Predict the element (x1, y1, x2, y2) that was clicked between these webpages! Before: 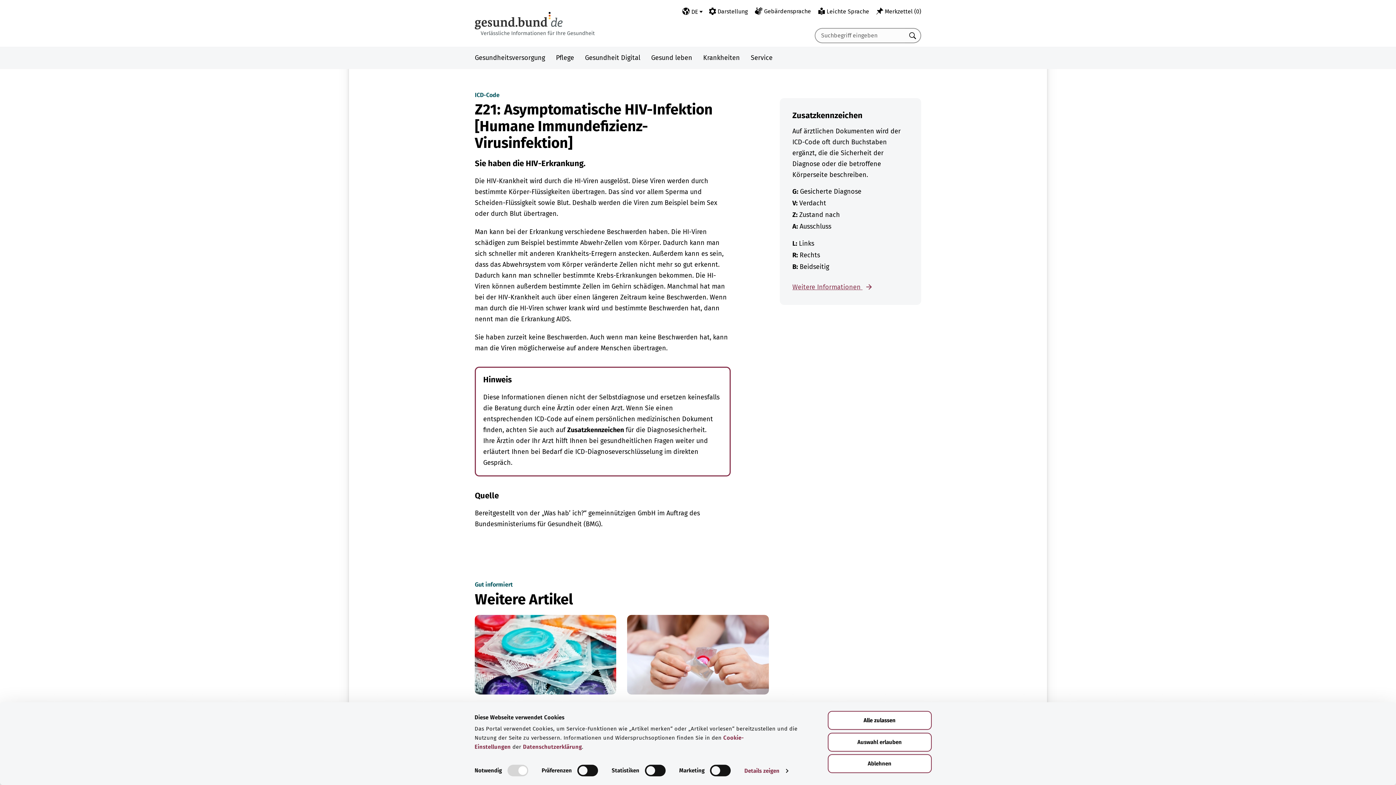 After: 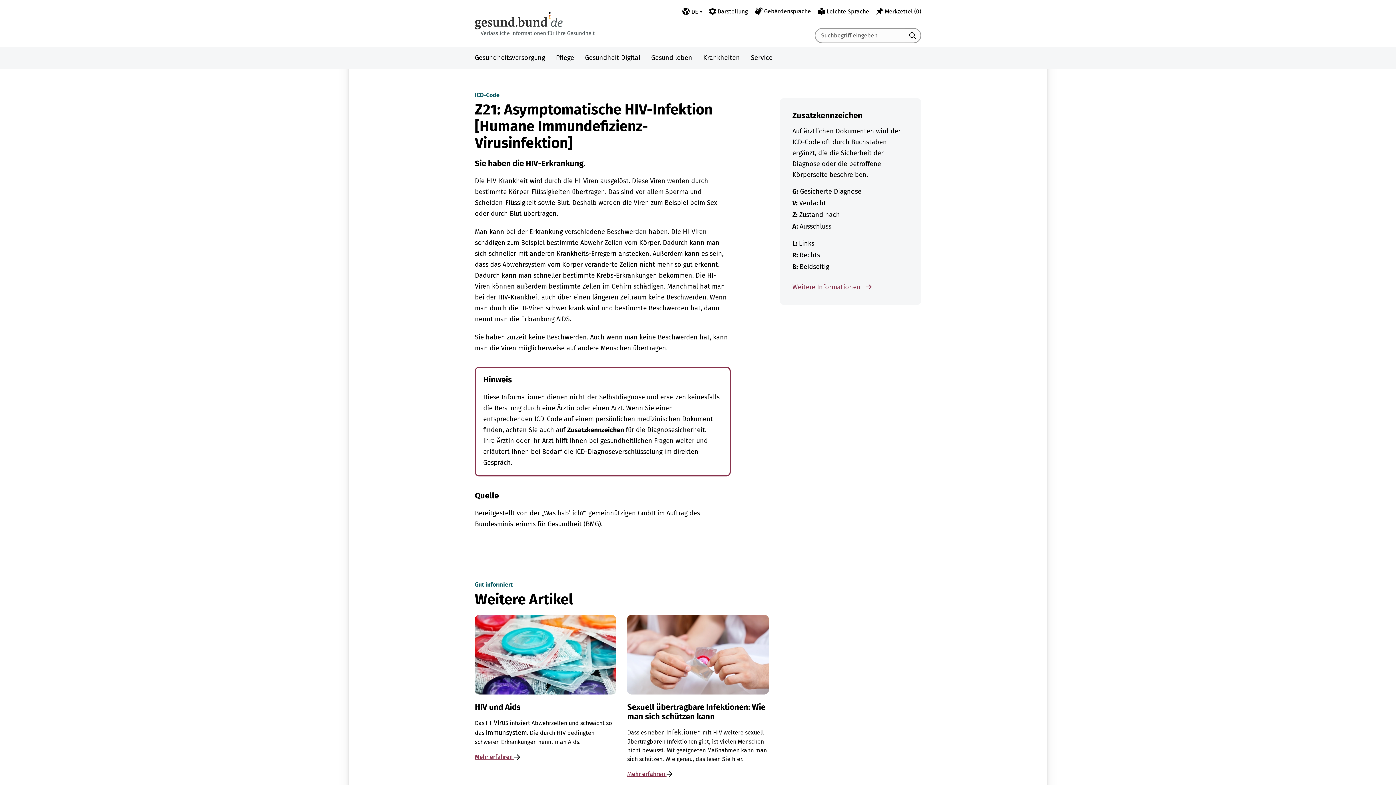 Action: bbox: (827, 754, 931, 773) label: Ablehnen